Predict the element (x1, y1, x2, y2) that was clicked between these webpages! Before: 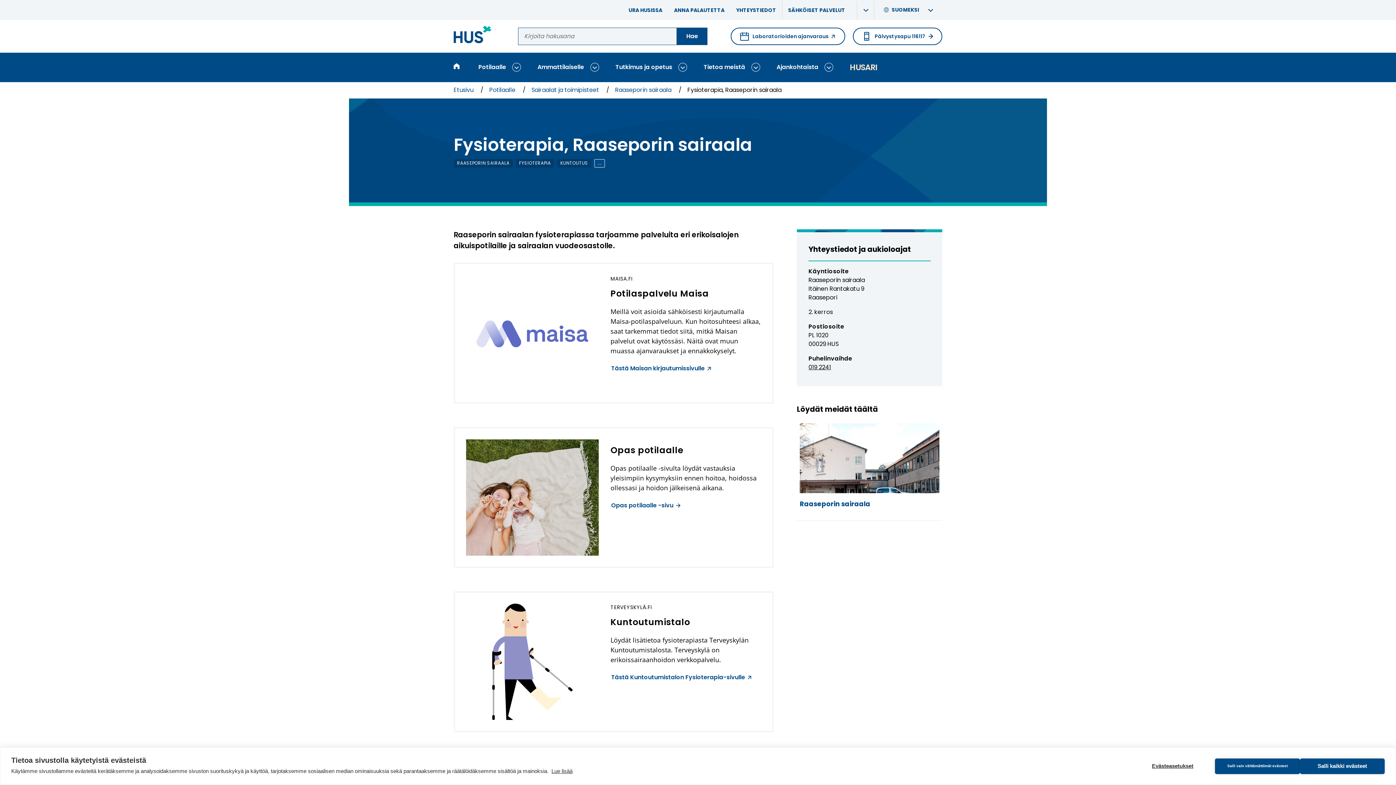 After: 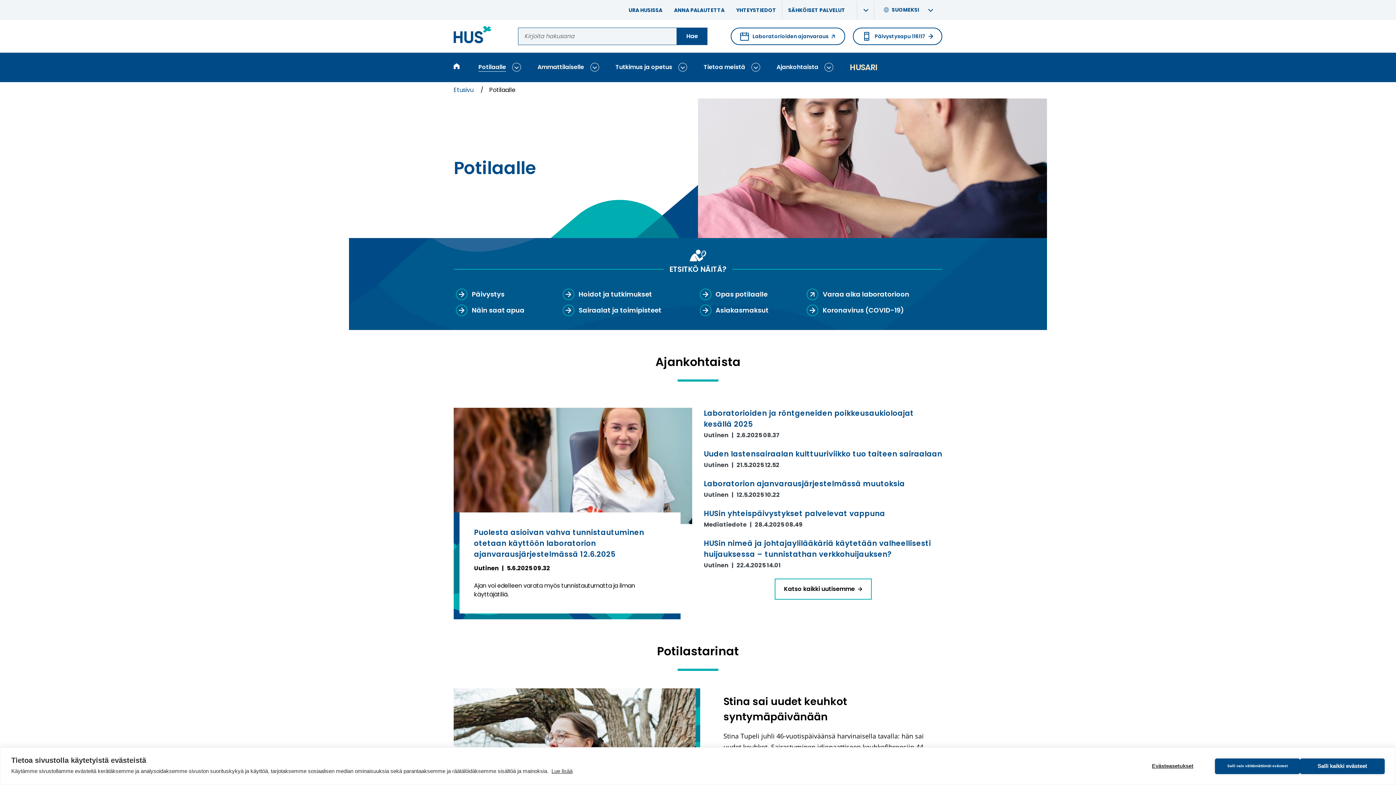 Action: bbox: (489, 85, 517, 94) label: Potilaalle 